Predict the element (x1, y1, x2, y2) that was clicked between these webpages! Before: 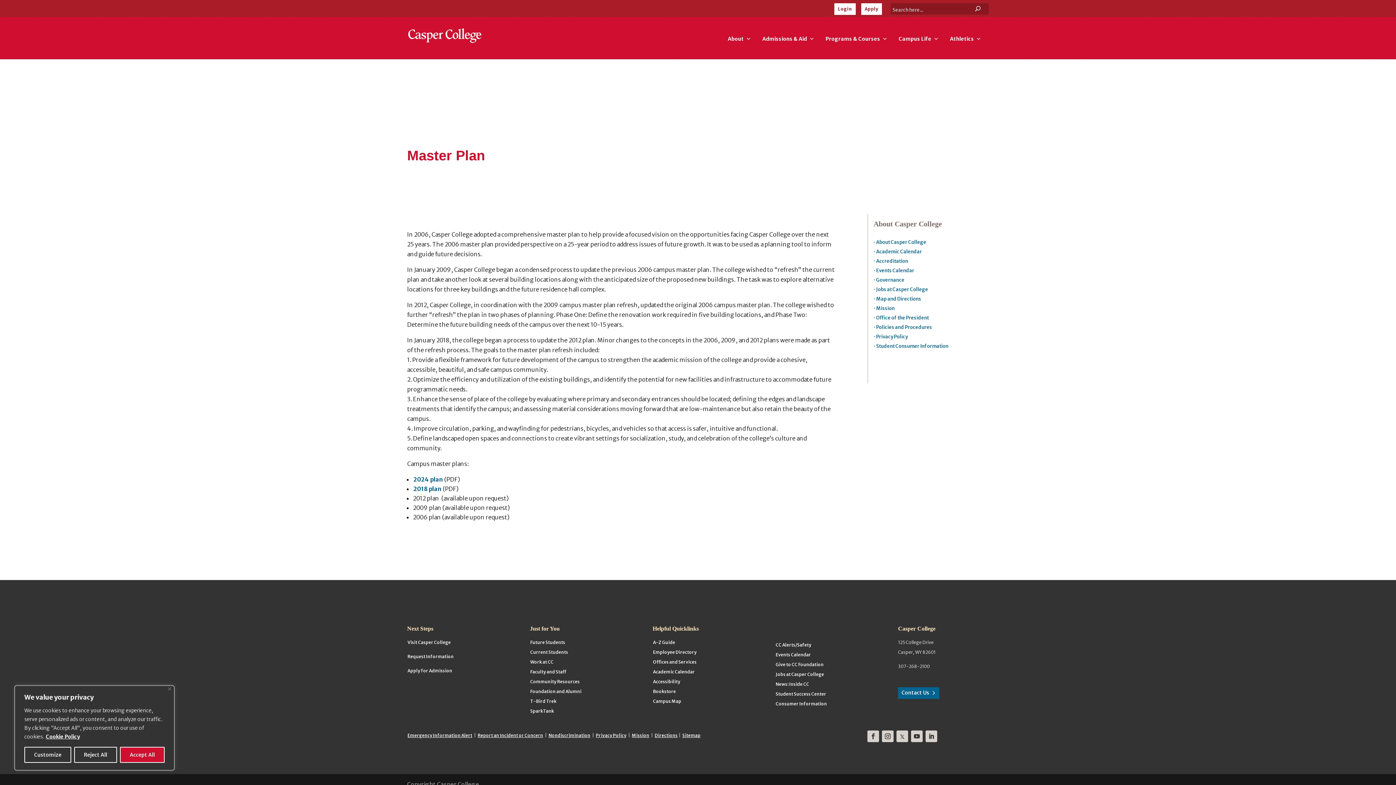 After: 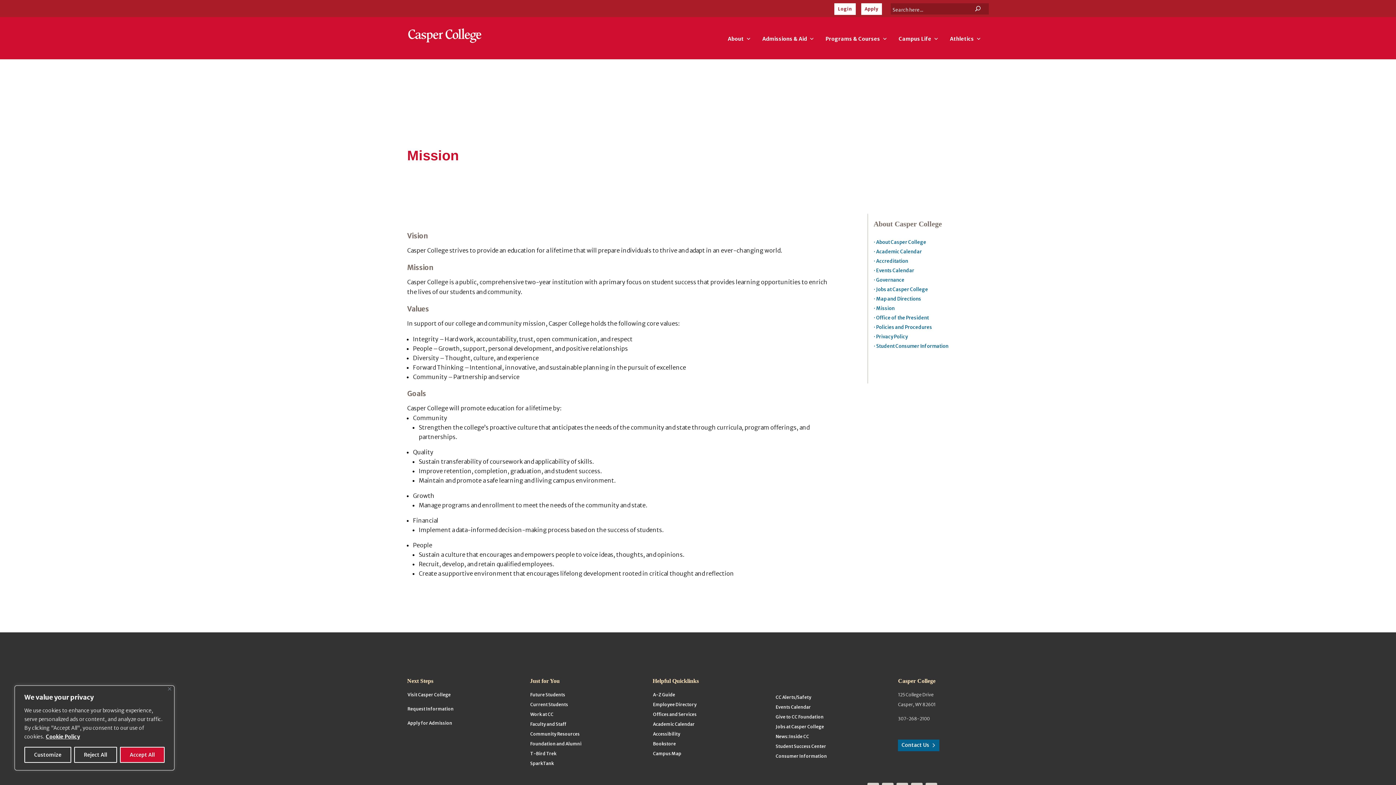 Action: label: Mission bbox: (631, 733, 649, 738)